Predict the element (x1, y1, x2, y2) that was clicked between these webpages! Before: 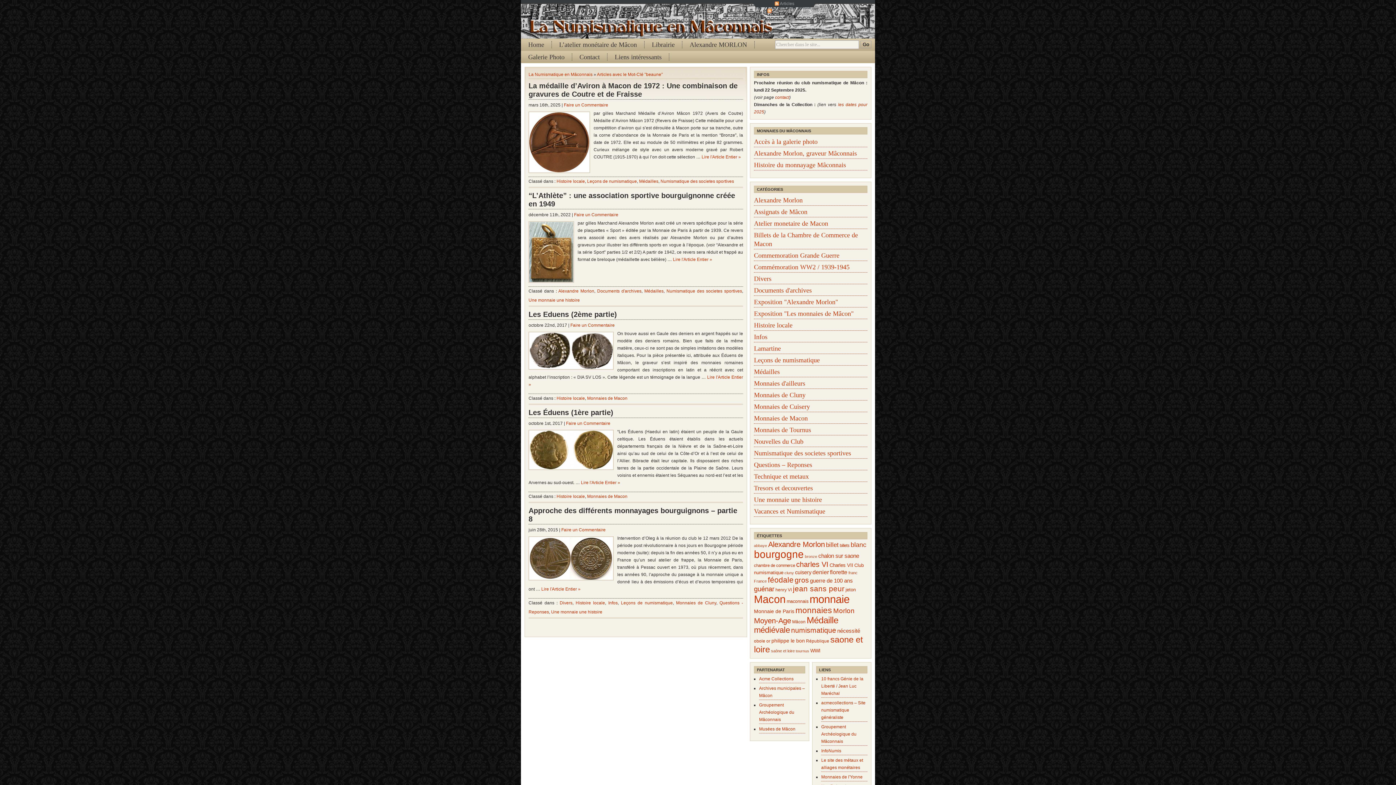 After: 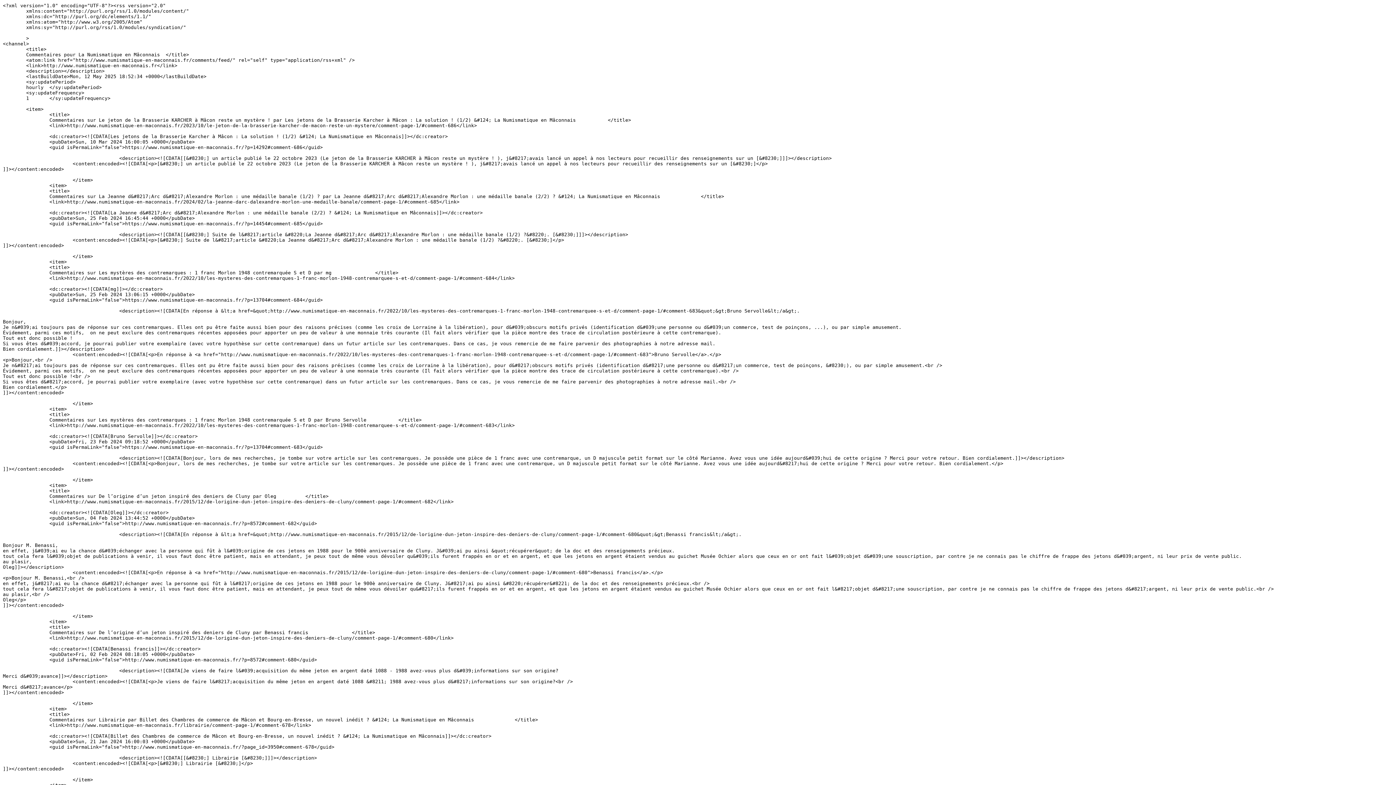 Action: label: Commentaires bbox: (767, 8, 801, 13)